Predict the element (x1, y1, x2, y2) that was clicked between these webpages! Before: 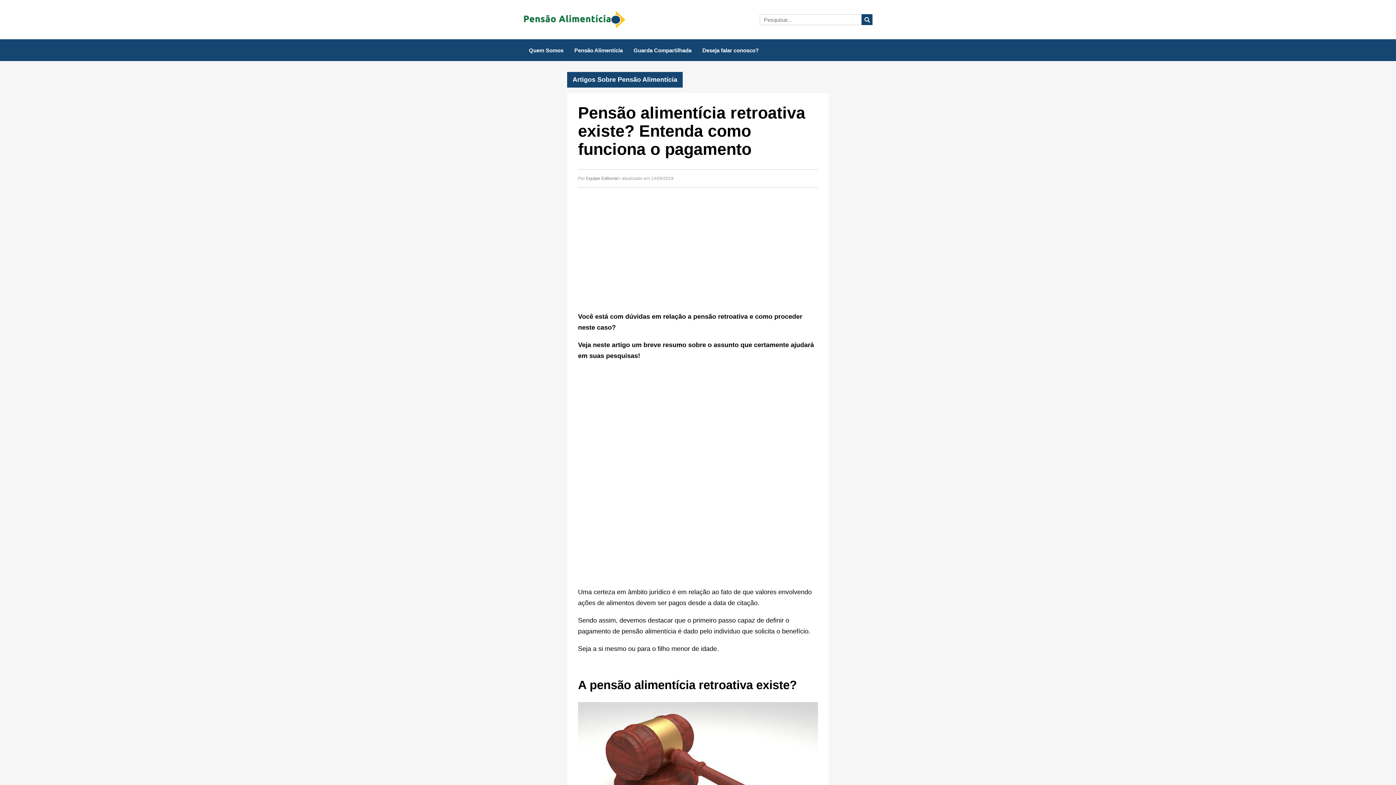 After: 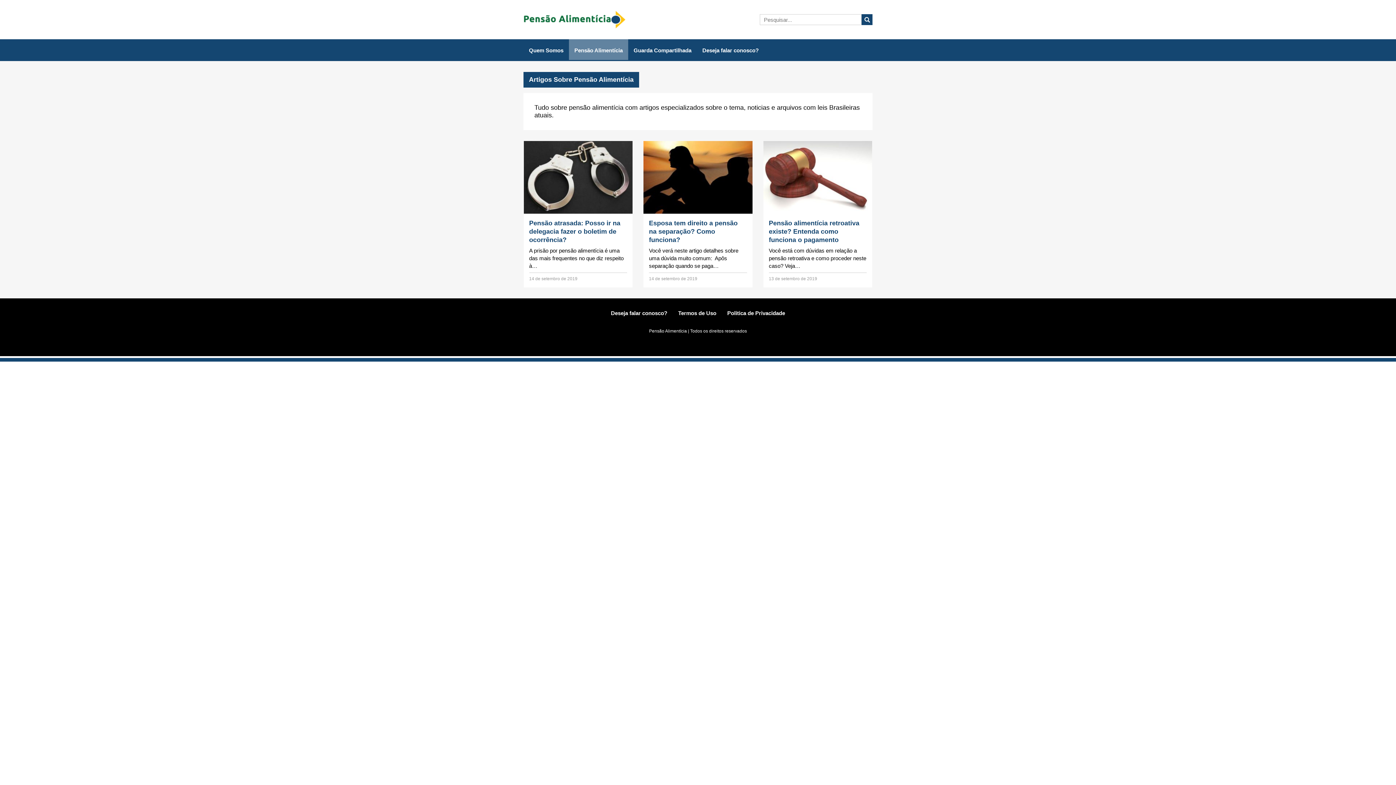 Action: label: Artigos Sobre Pensão Alimentícia bbox: (567, 72, 682, 87)